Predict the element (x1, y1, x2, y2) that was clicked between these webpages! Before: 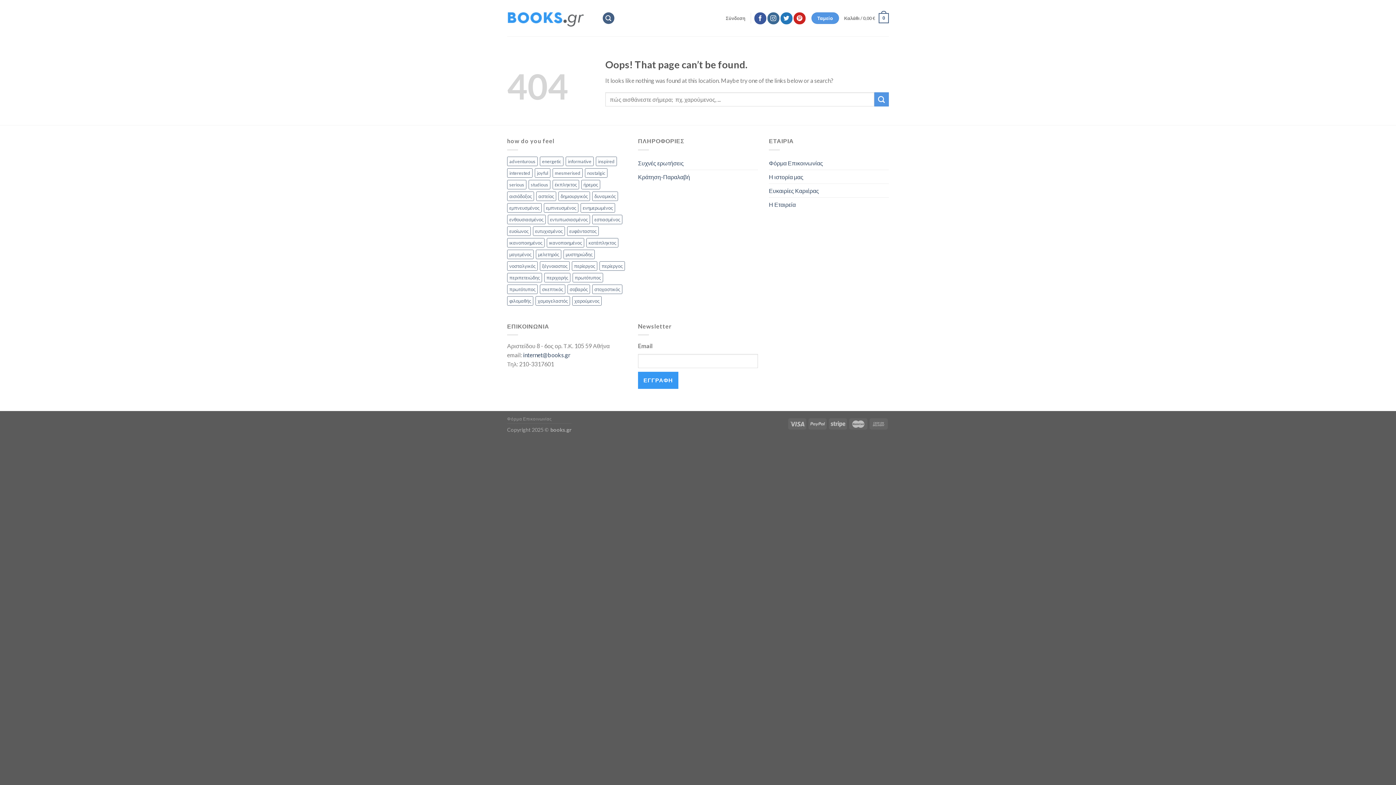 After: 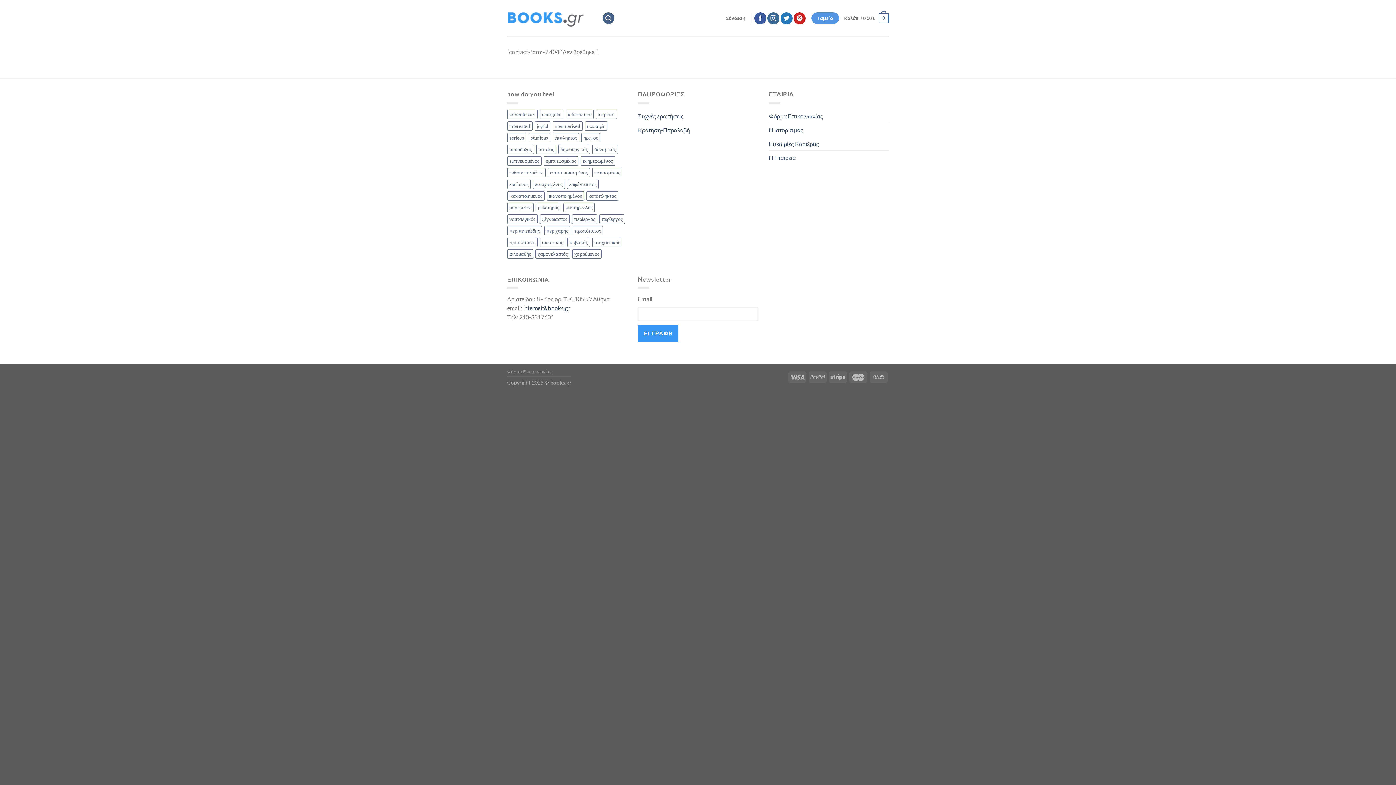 Action: bbox: (769, 156, 823, 169) label: Φόρμα Επικοινωνίας